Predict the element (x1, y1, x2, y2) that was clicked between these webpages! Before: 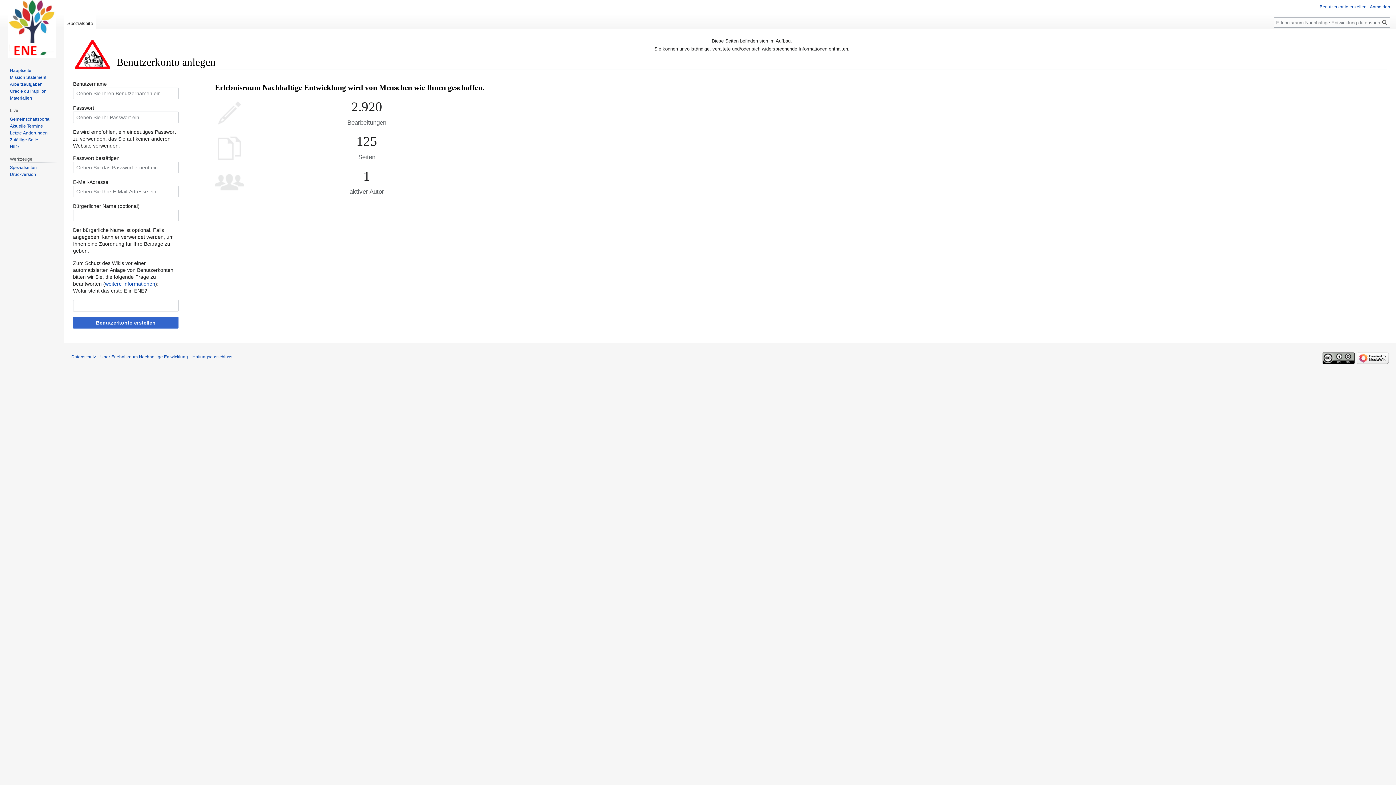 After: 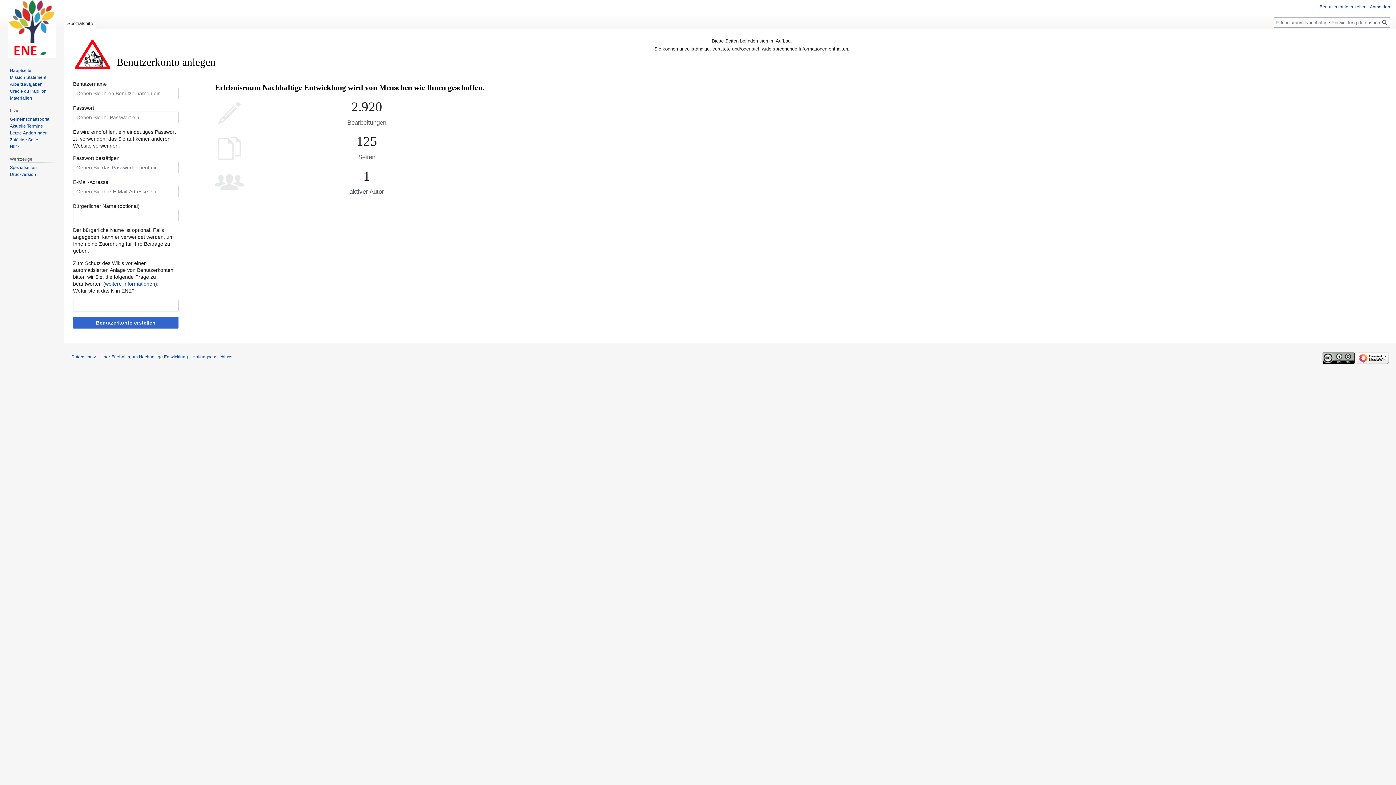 Action: bbox: (64, 14, 96, 29) label: Spezialseite